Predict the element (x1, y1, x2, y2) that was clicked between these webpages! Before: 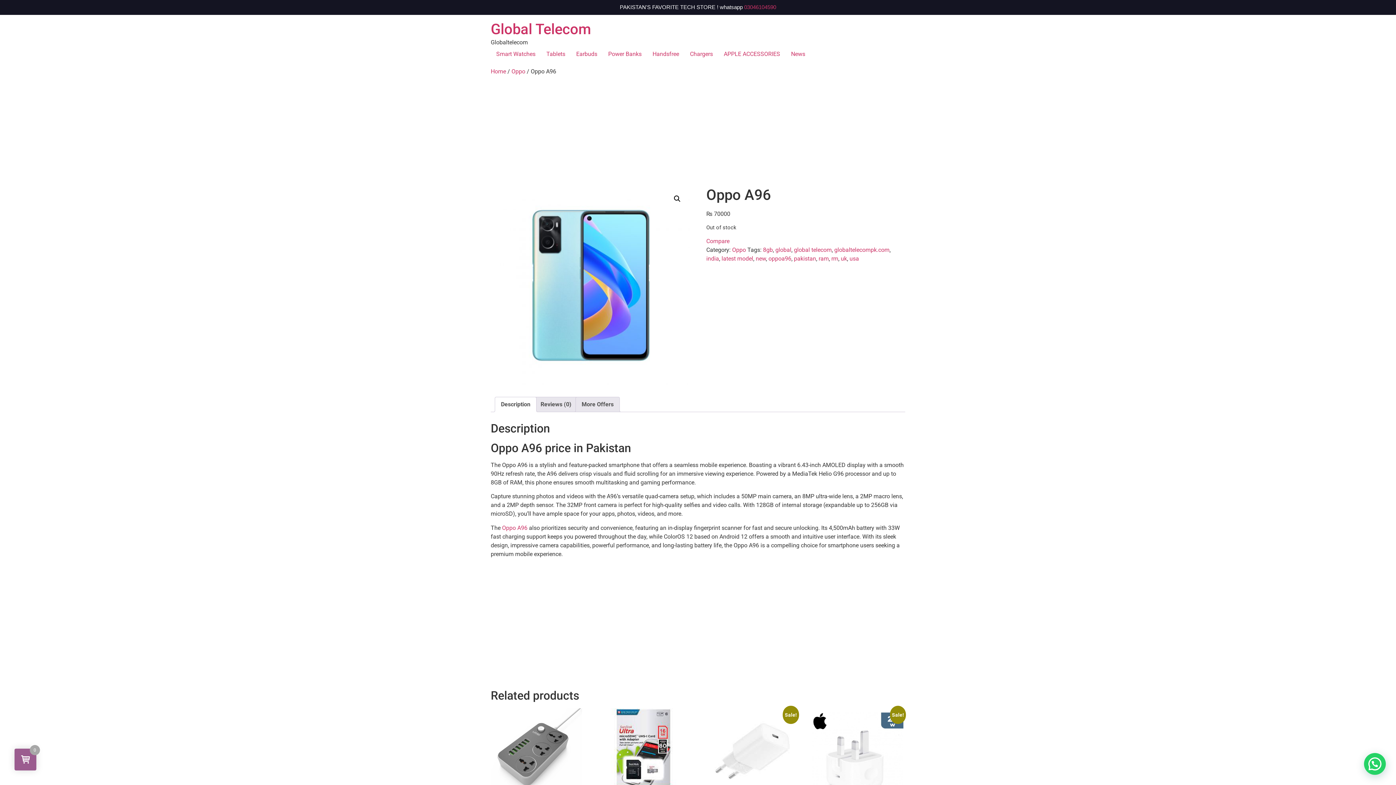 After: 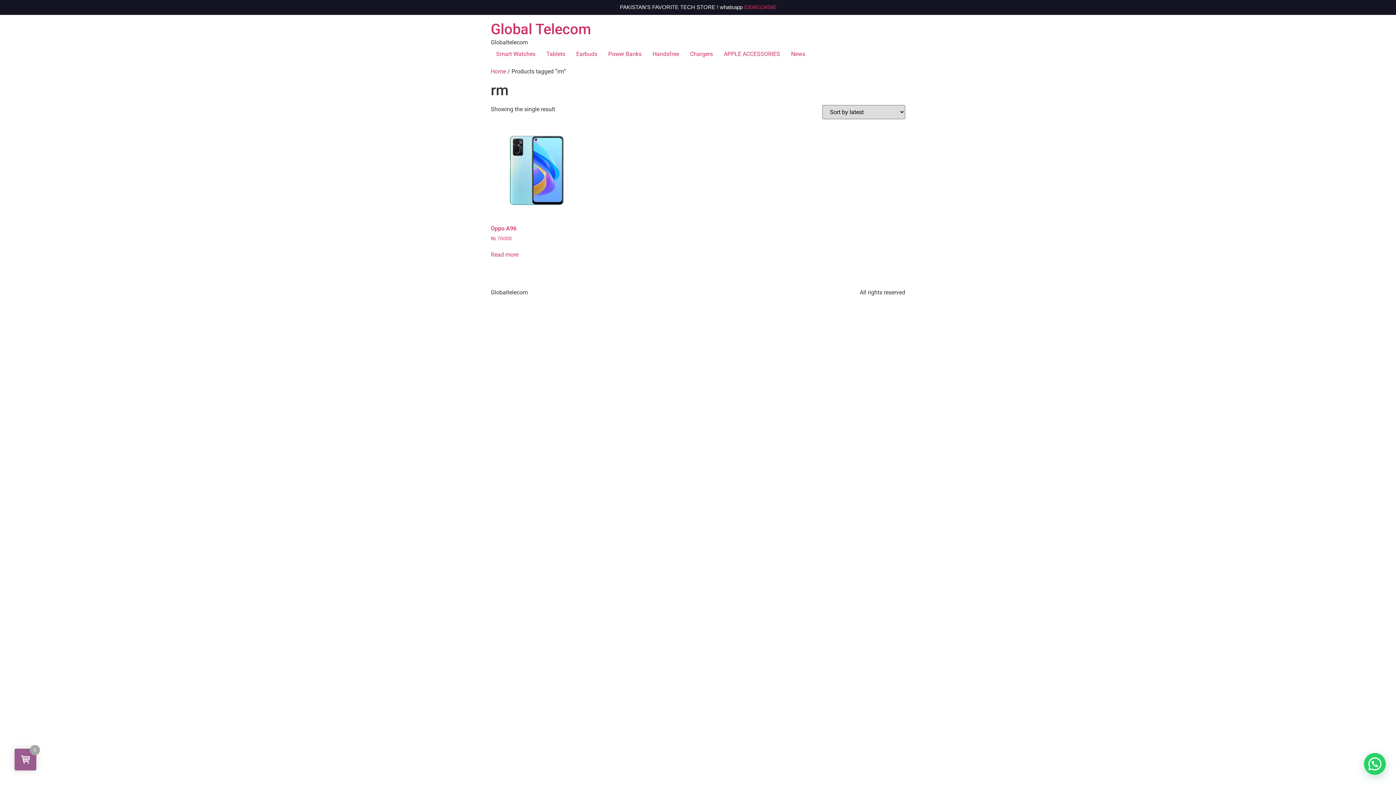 Action: bbox: (831, 255, 838, 262) label: rm